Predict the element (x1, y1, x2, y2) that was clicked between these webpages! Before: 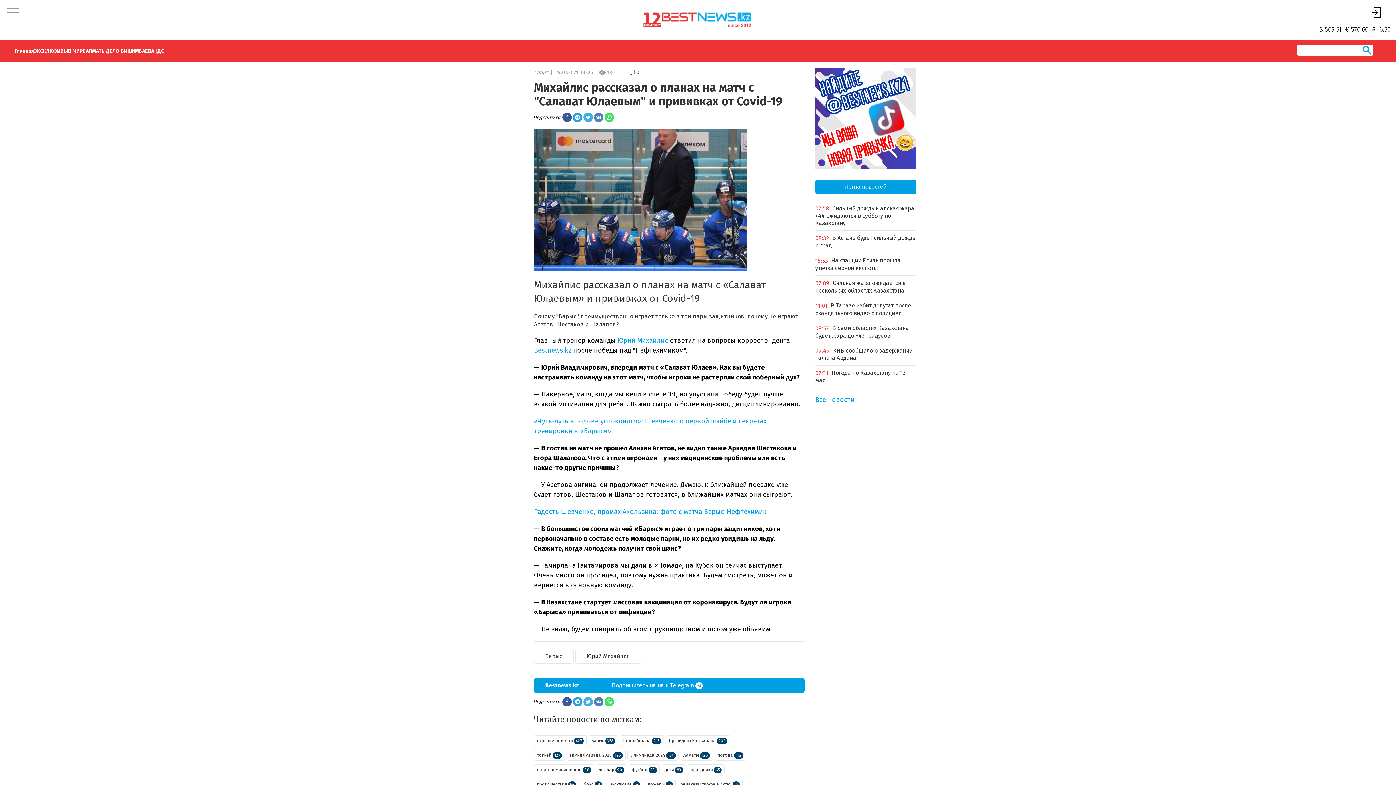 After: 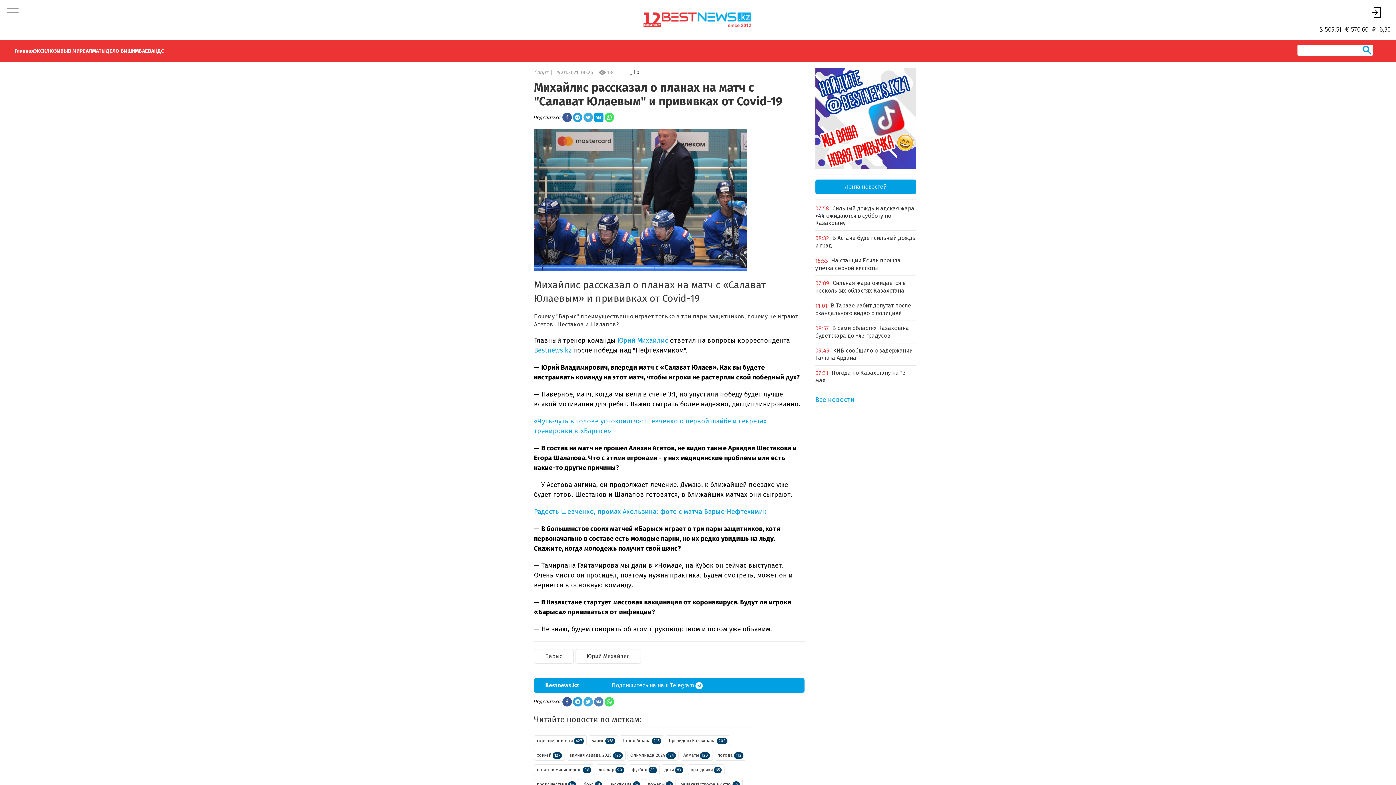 Action: bbox: (594, 112, 603, 122)